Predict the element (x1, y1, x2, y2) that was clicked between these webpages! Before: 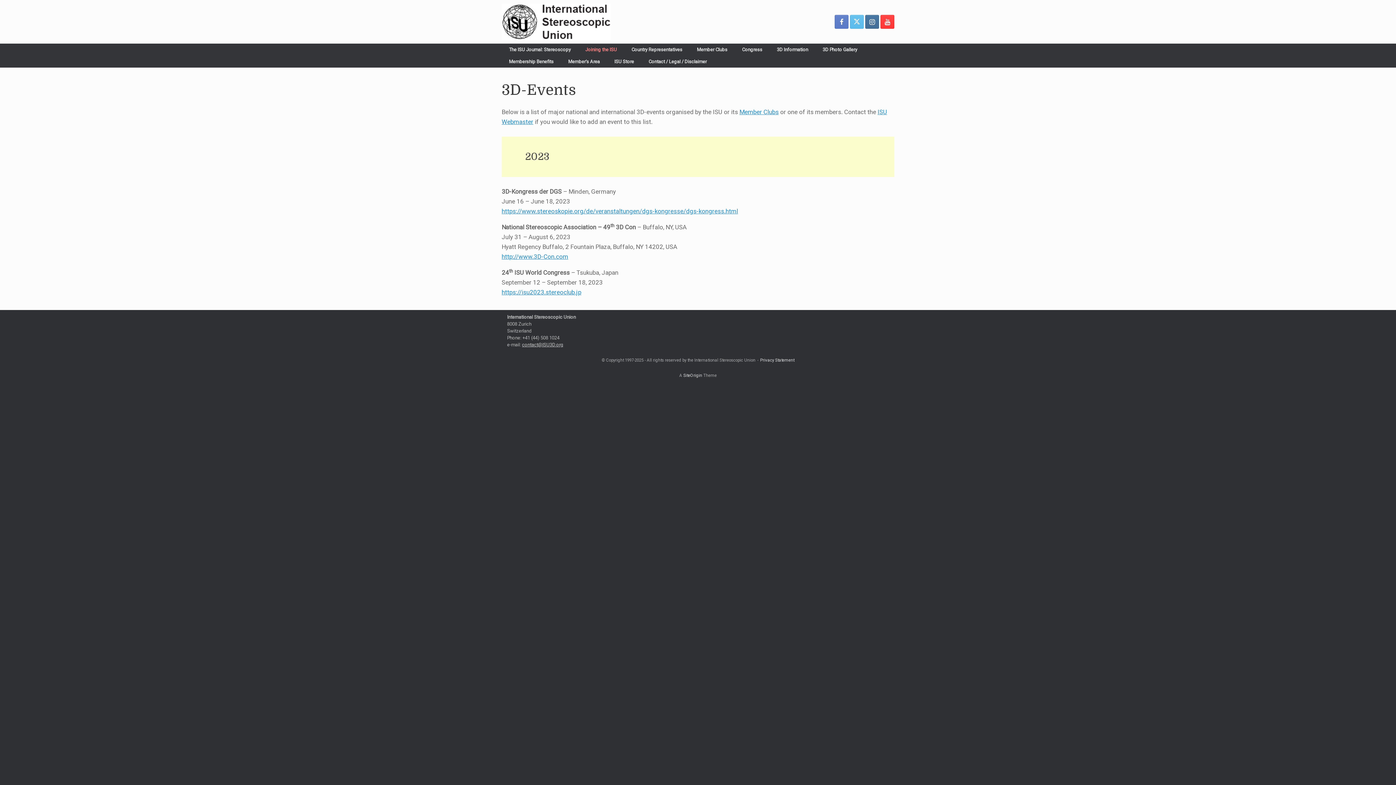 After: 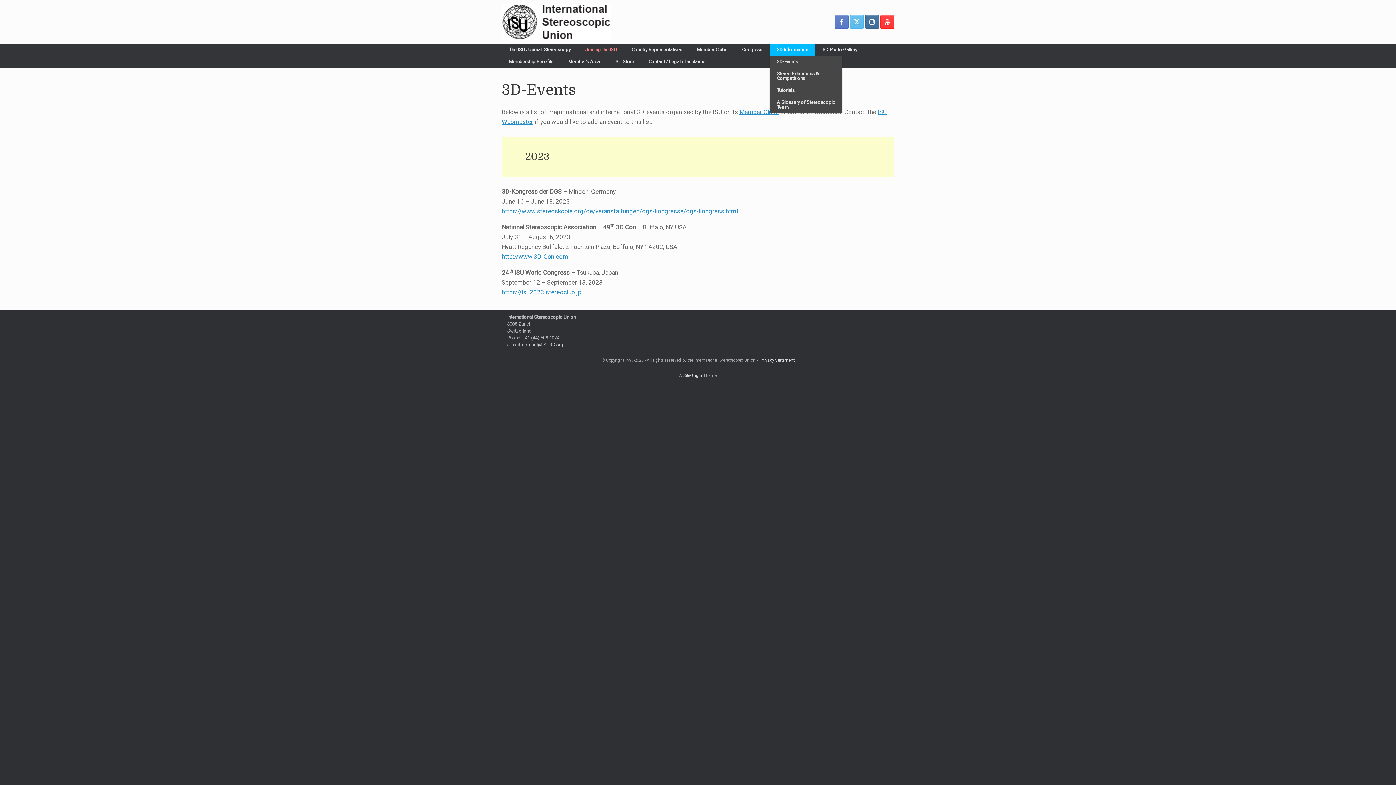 Action: label: 3D Information bbox: (769, 43, 815, 55)